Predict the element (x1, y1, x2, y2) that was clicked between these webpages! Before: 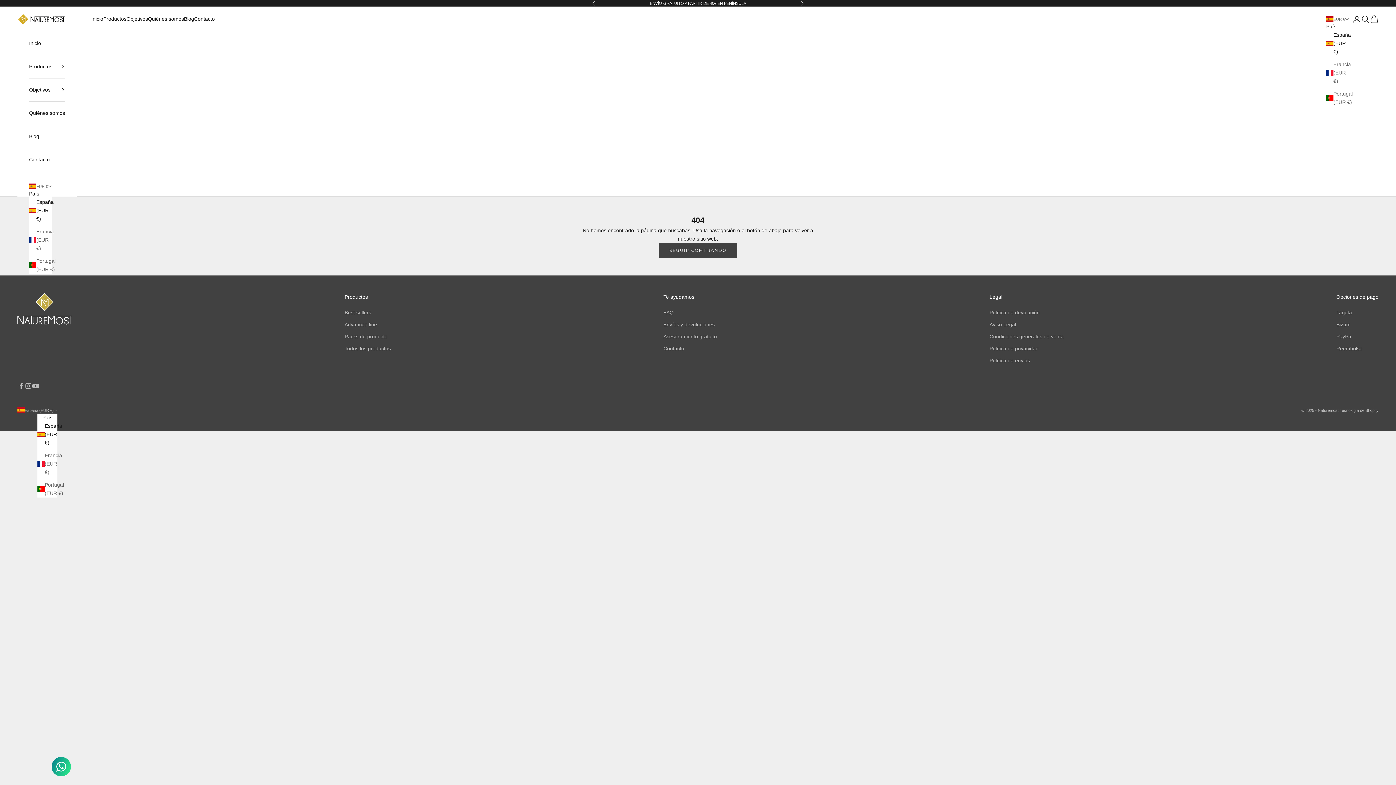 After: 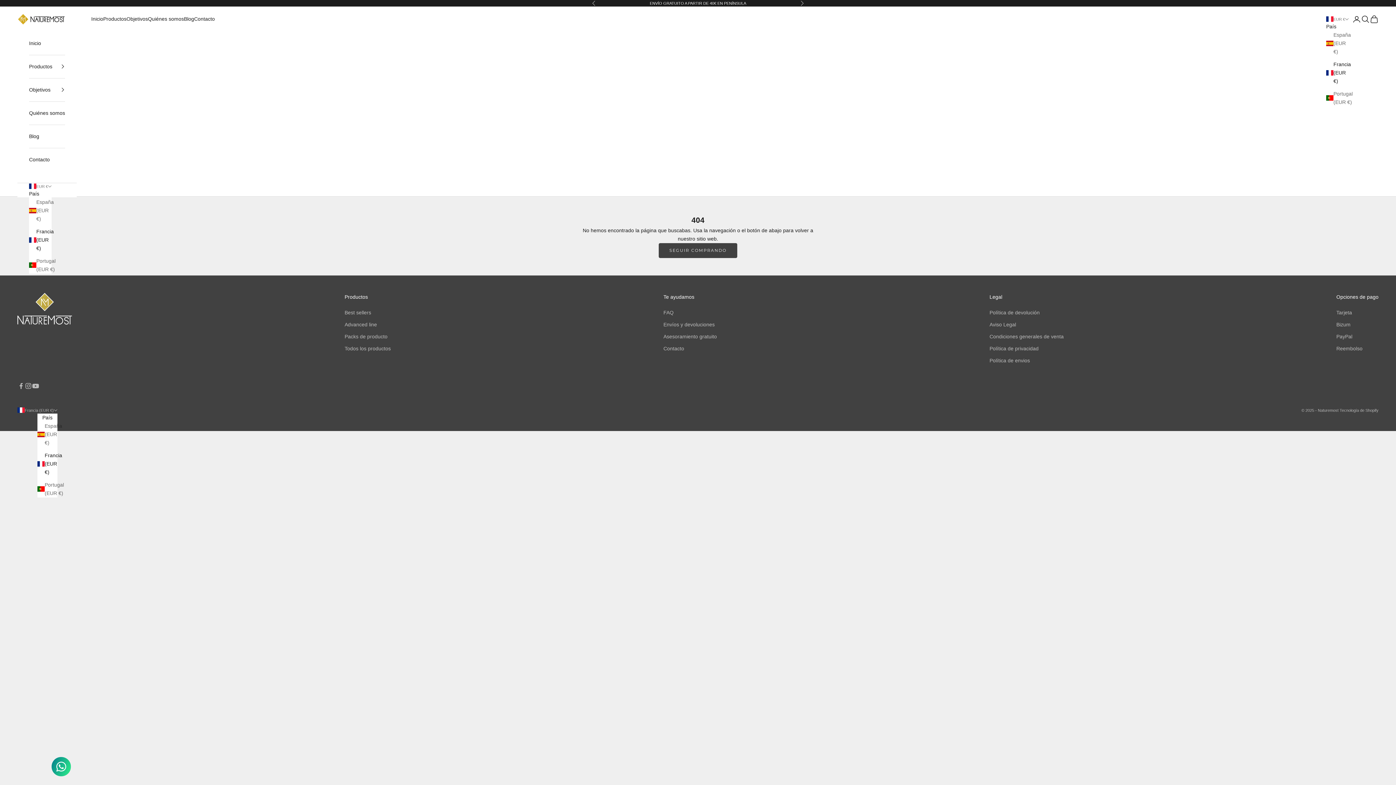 Action: label: Francia (EUR €) bbox: (37, 451, 57, 476)